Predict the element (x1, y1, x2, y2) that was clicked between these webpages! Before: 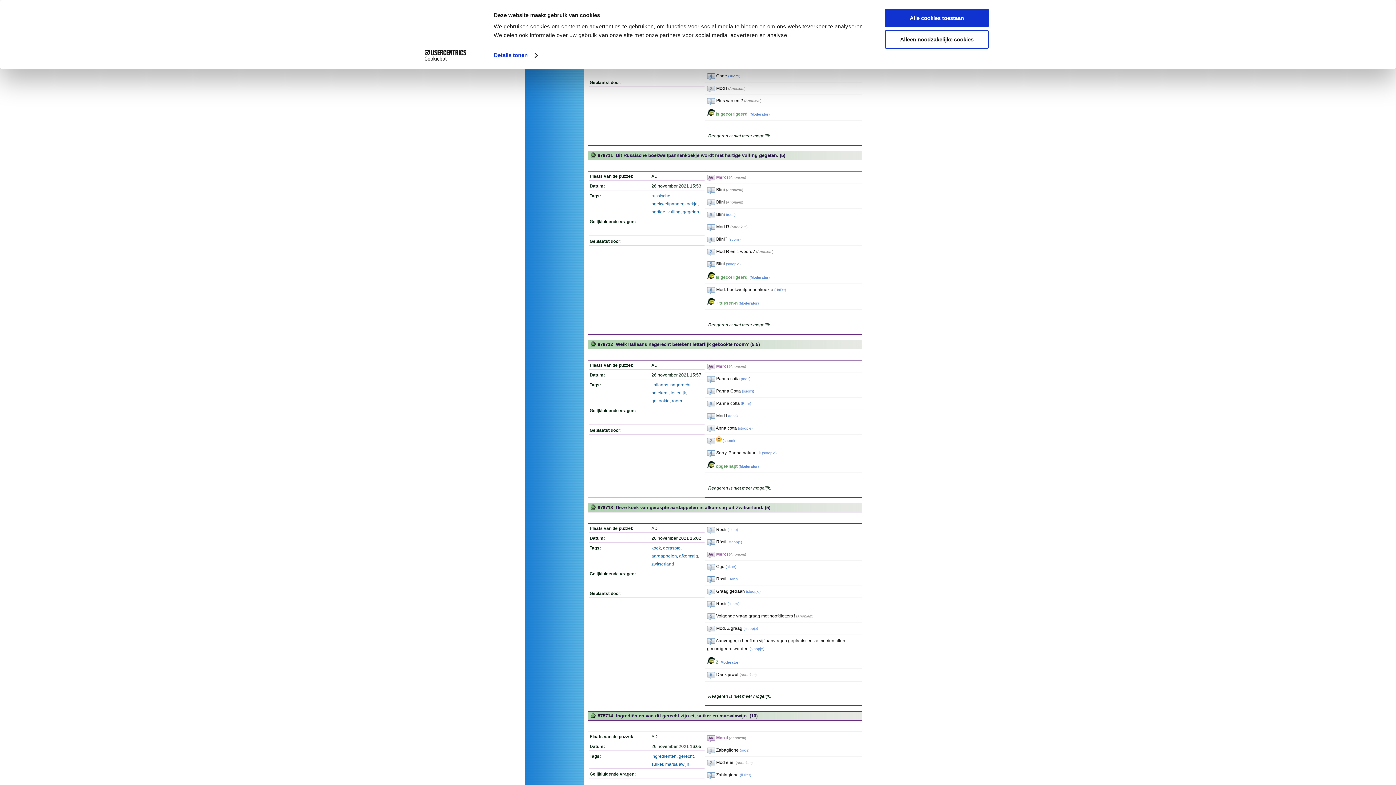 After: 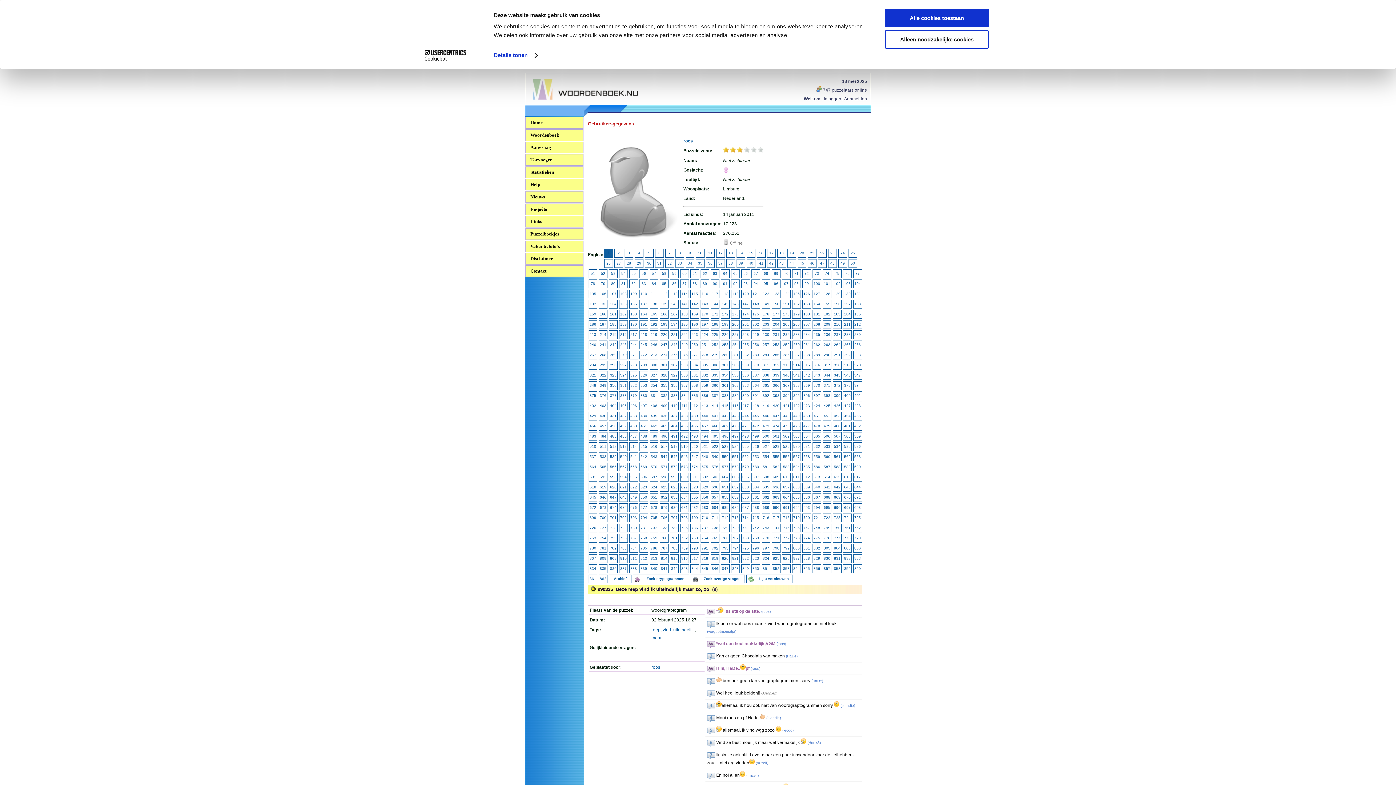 Action: label: roos bbox: (727, 212, 734, 216)